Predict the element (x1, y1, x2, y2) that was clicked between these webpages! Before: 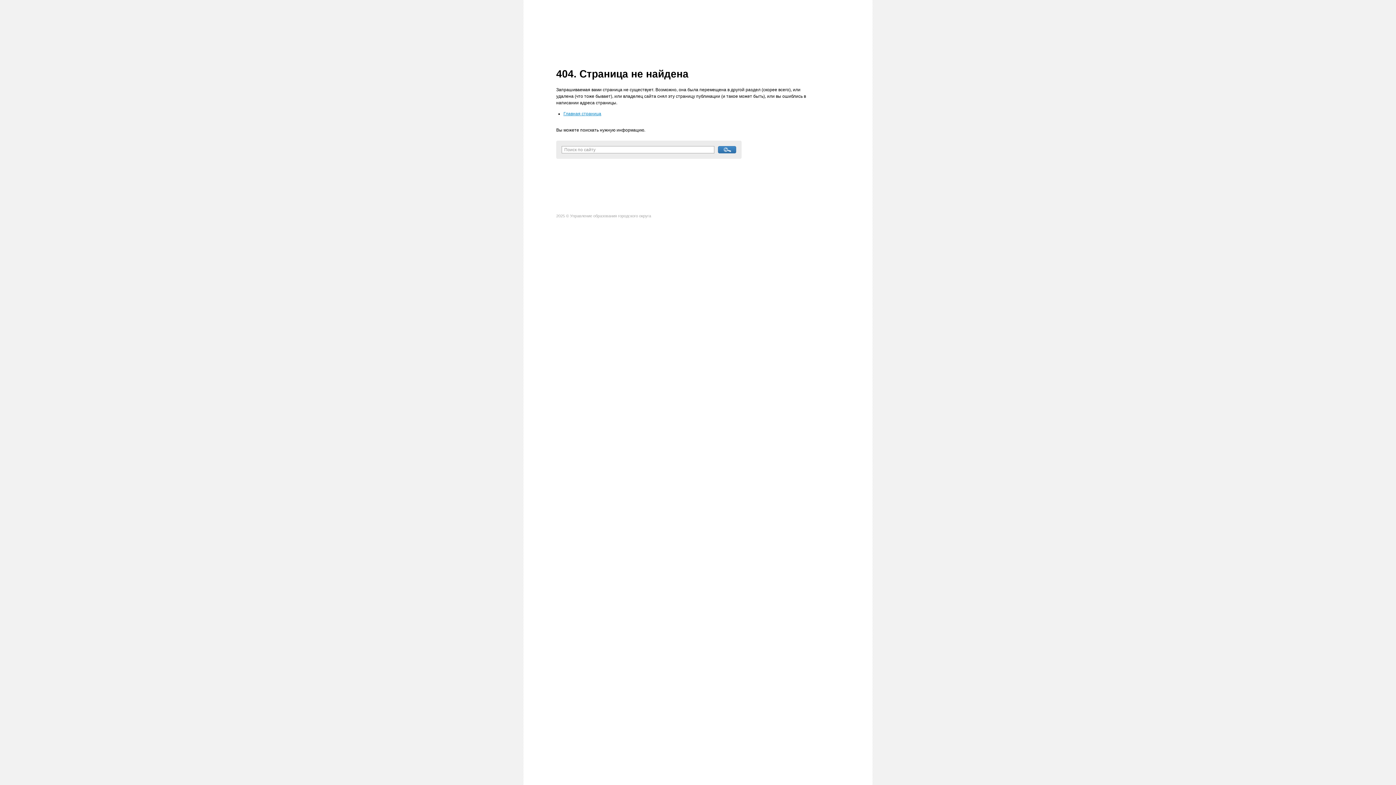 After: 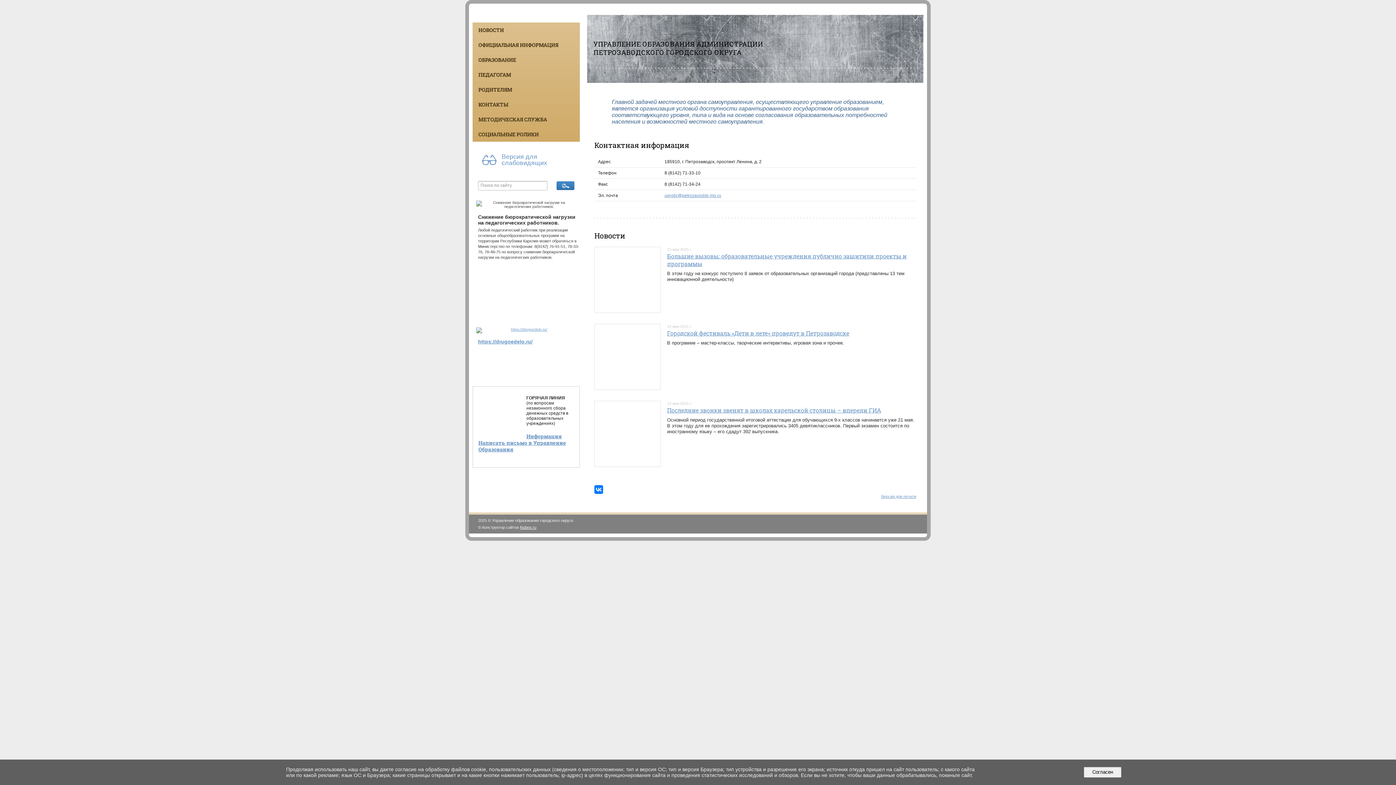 Action: label: Главная страница bbox: (563, 111, 601, 116)